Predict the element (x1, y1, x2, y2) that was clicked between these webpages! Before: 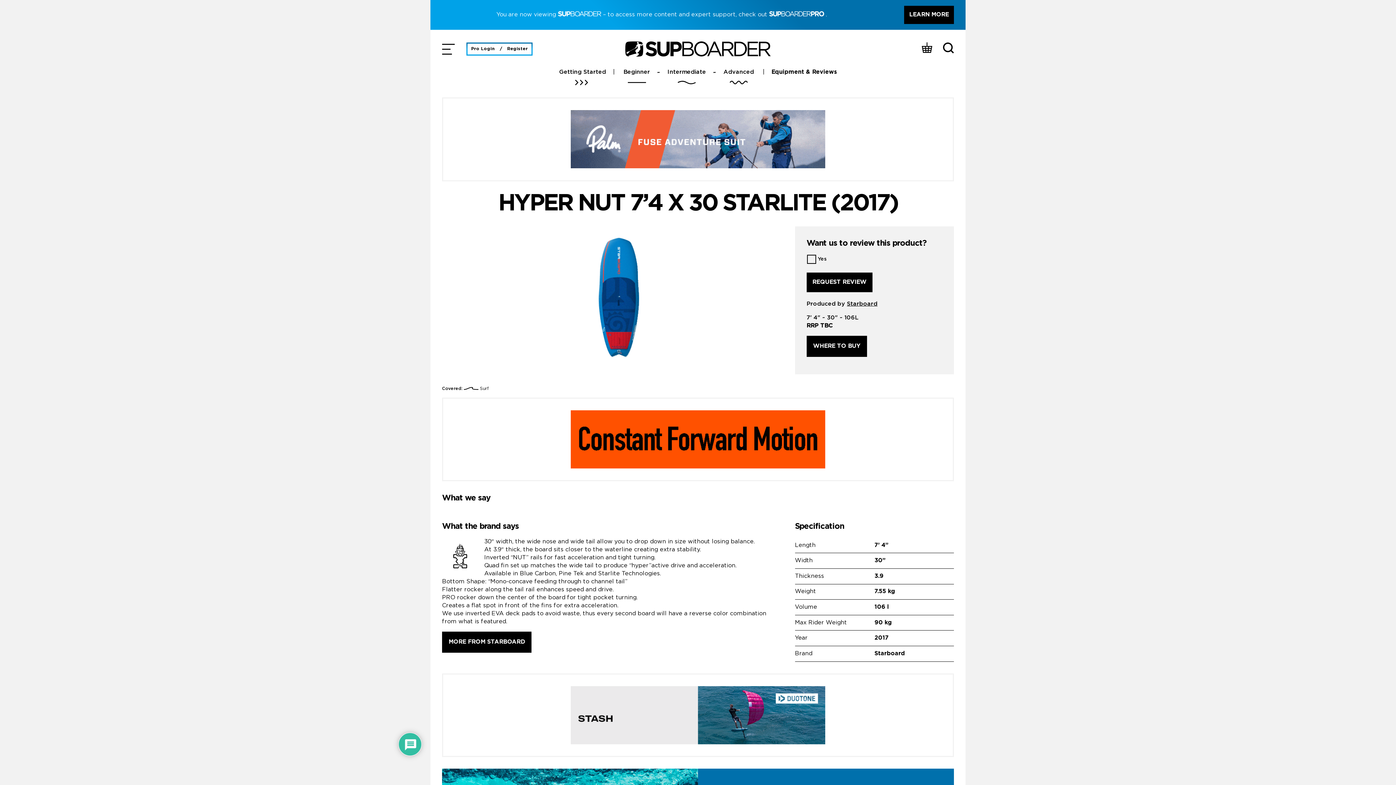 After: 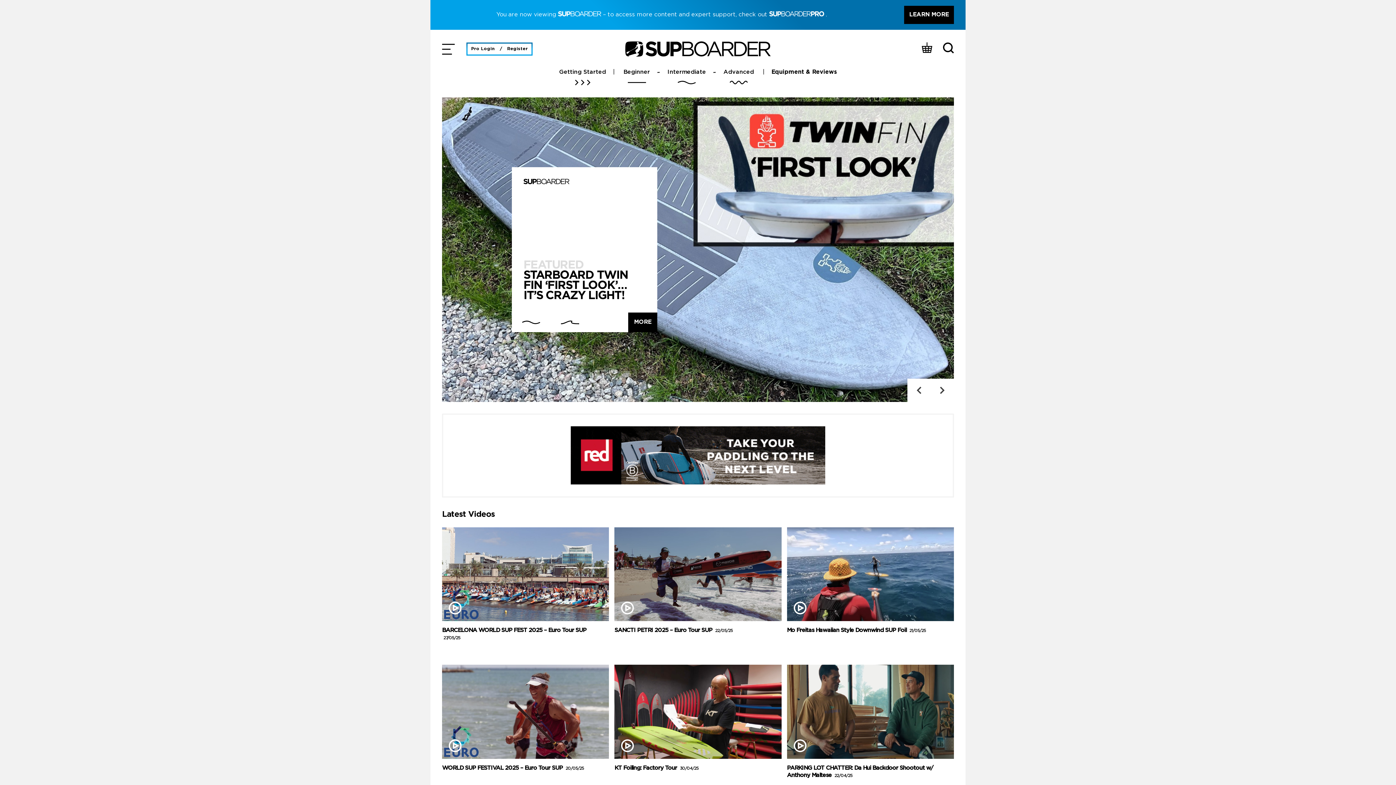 Action: bbox: (625, 11, 770, 26)